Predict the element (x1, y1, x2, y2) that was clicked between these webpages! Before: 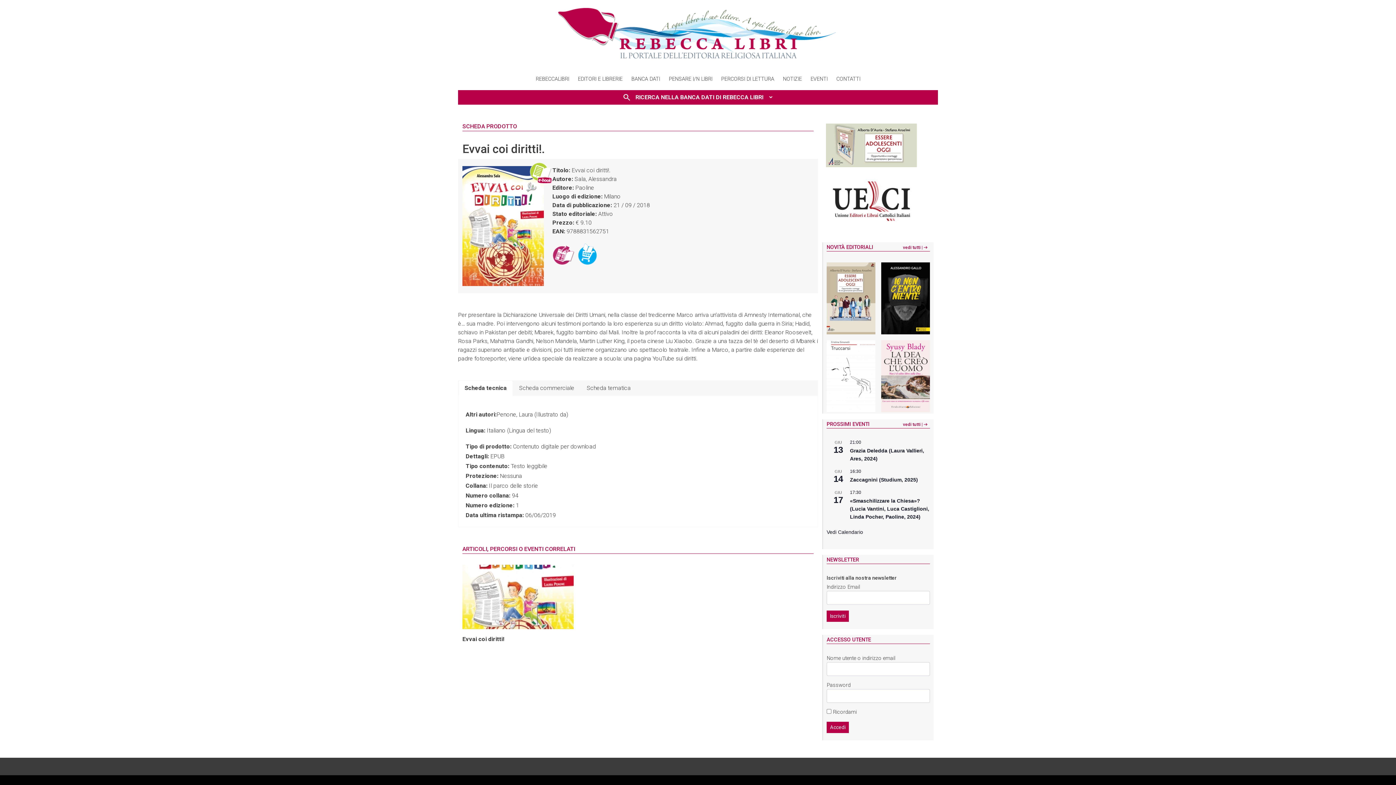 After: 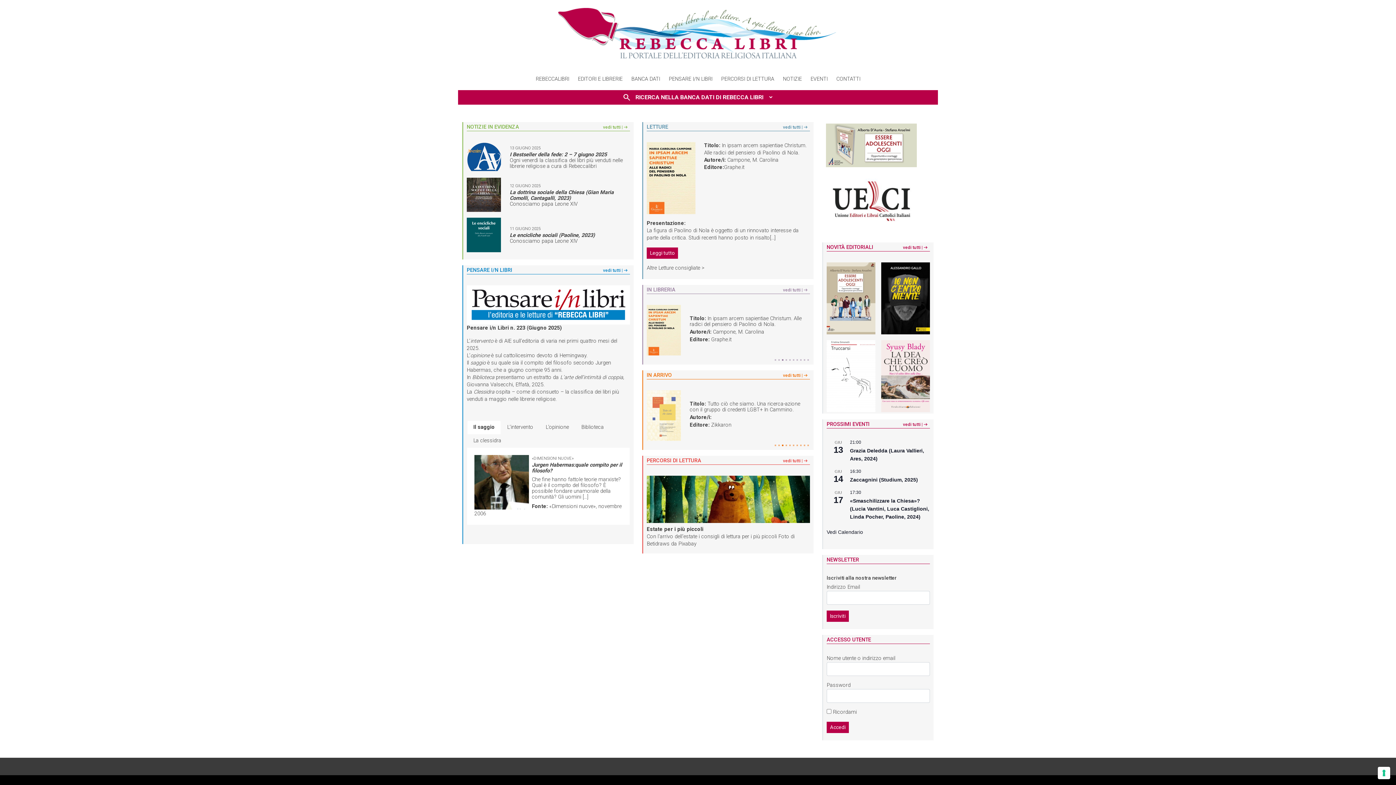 Action: bbox: (555, 34, 841, 41)